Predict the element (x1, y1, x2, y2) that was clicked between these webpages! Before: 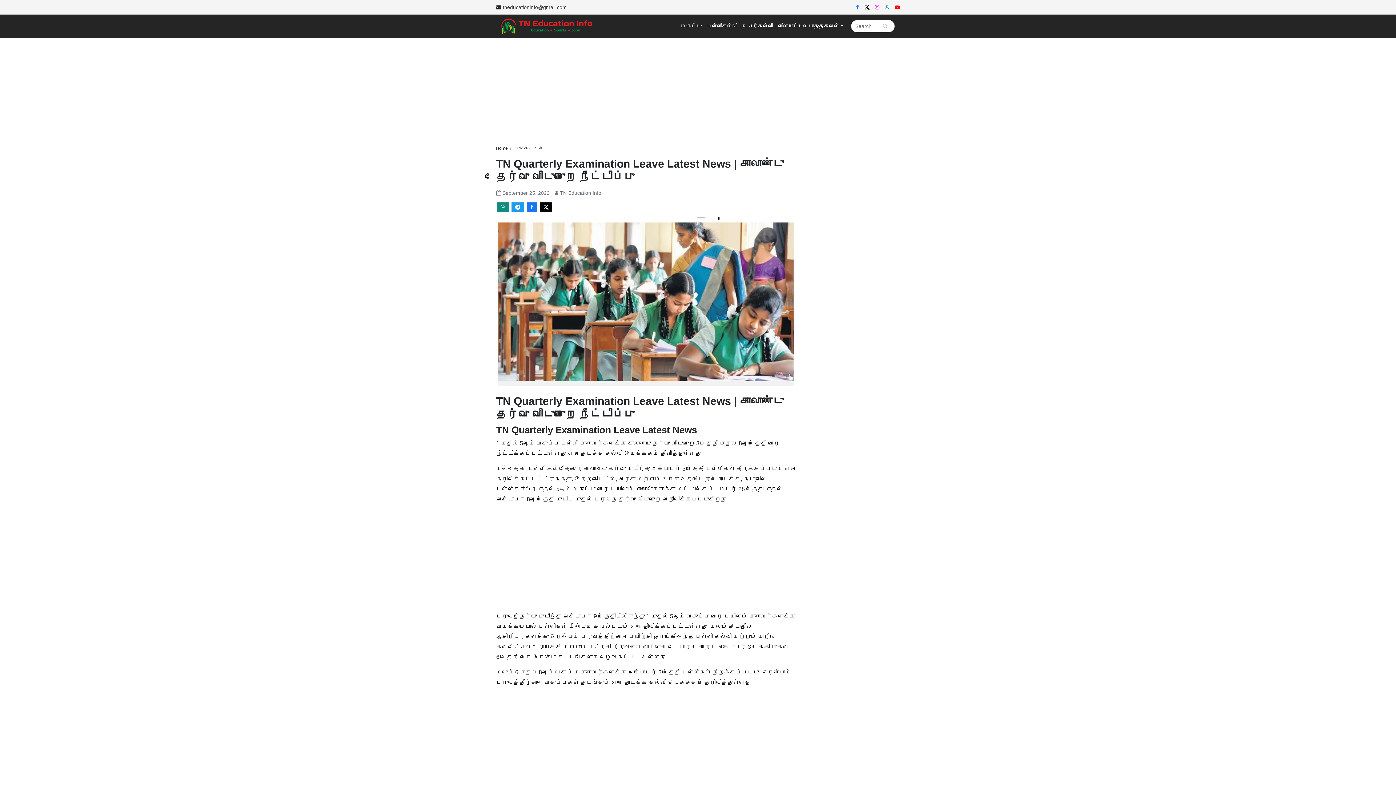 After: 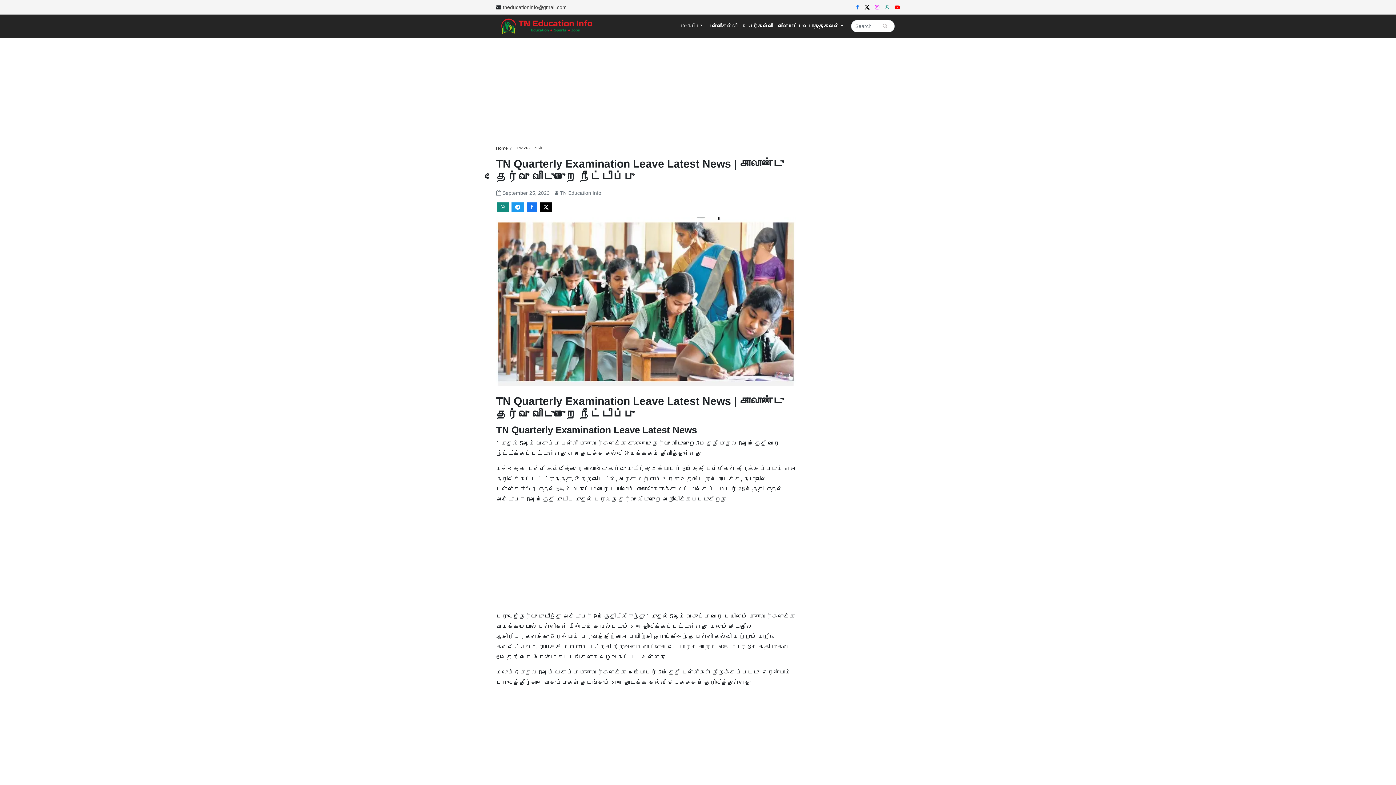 Action: bbox: (859, 4, 869, 9)